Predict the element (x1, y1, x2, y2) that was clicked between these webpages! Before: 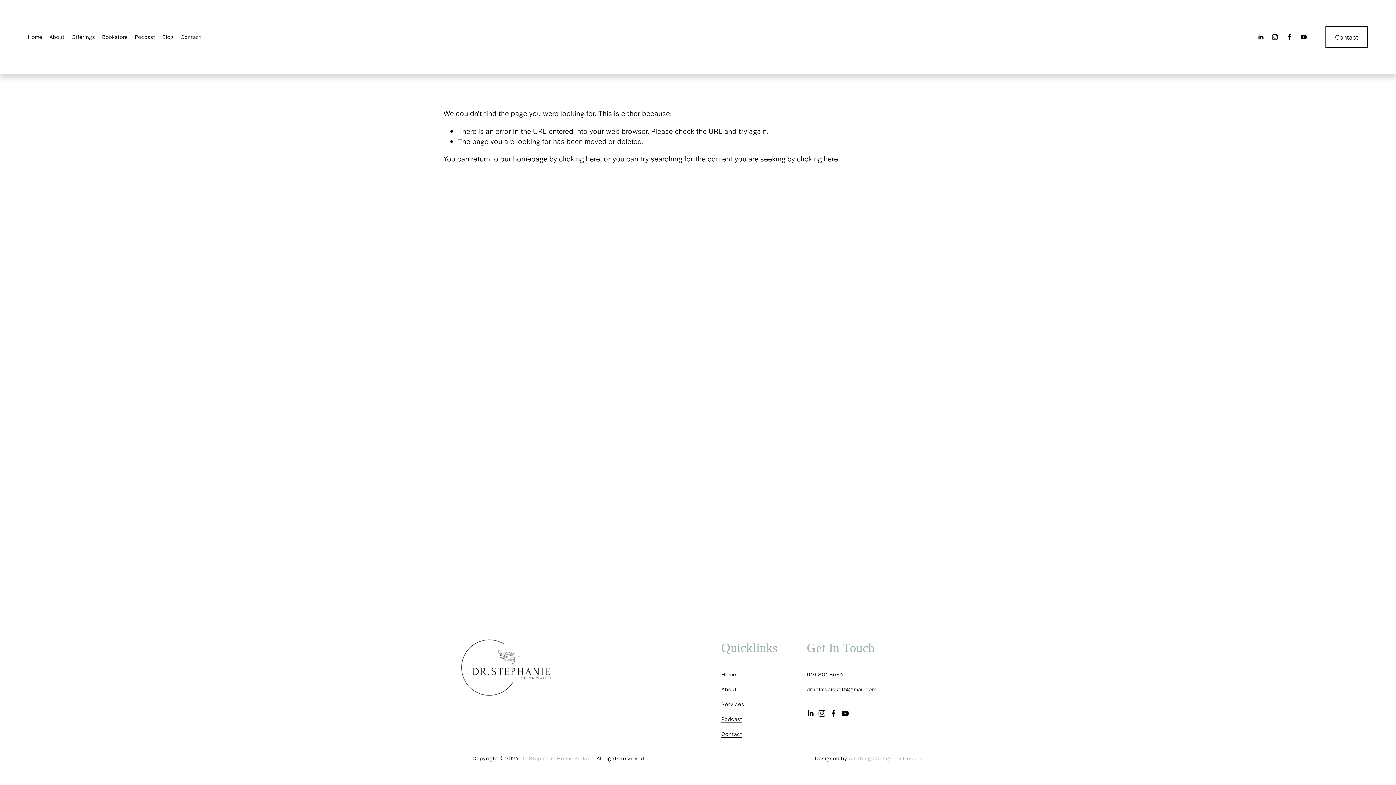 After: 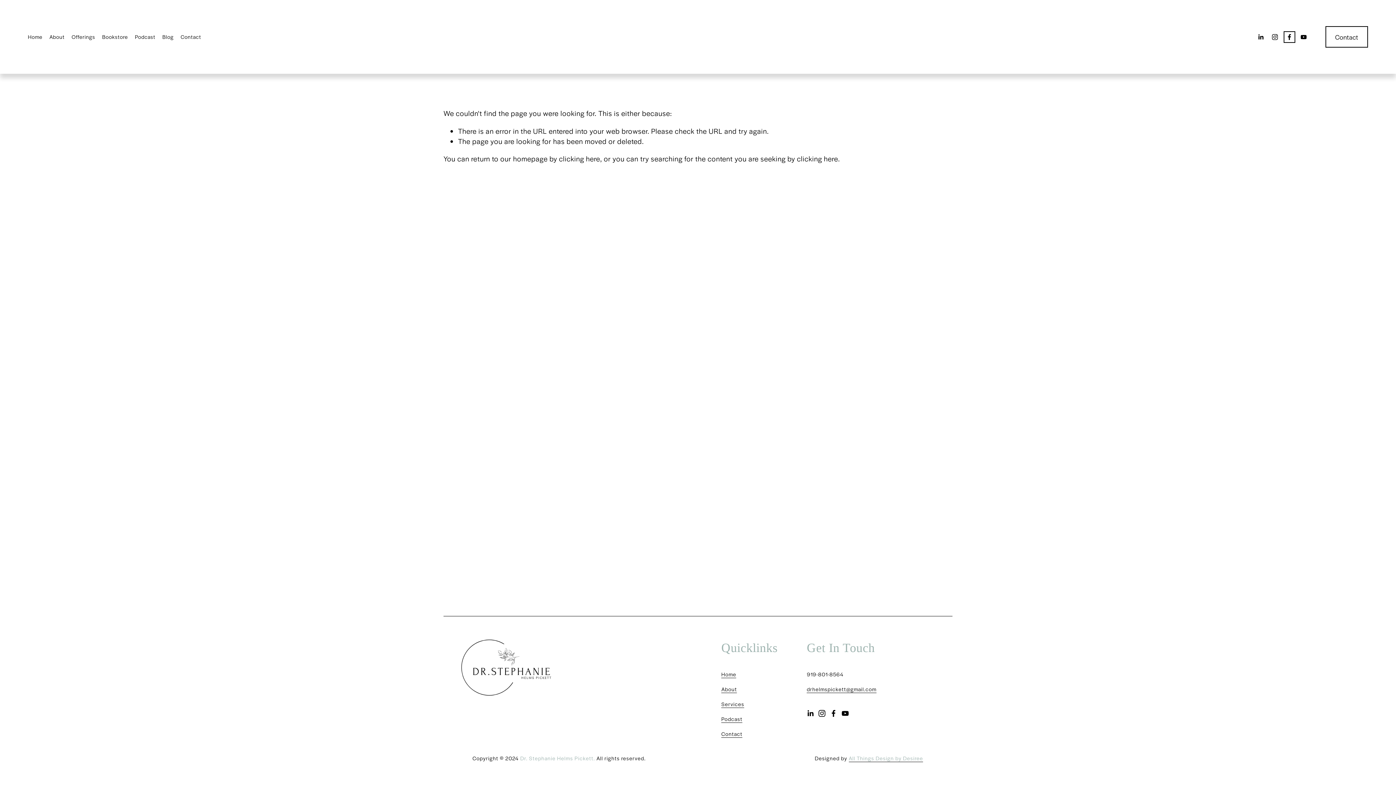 Action: bbox: (1286, 33, 1293, 40) label: Facebook